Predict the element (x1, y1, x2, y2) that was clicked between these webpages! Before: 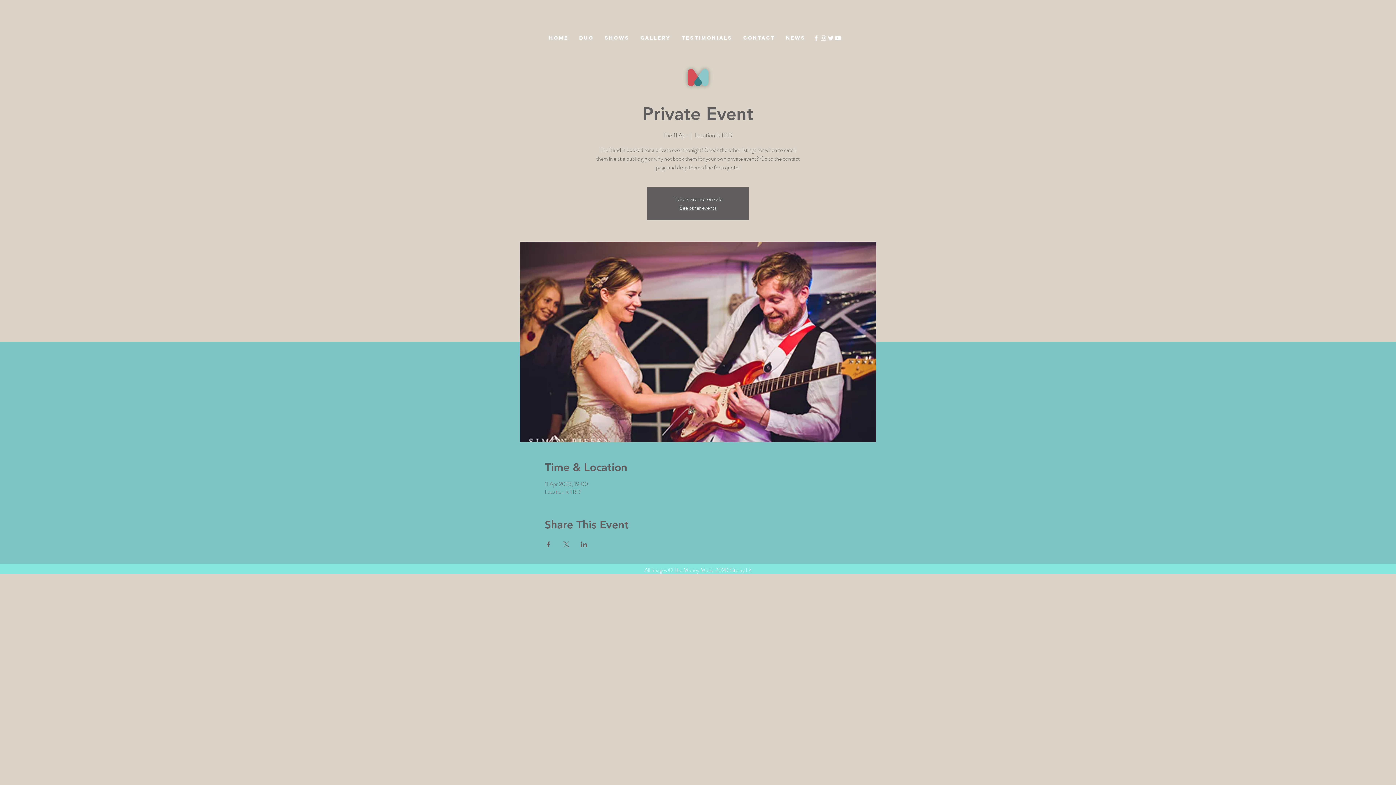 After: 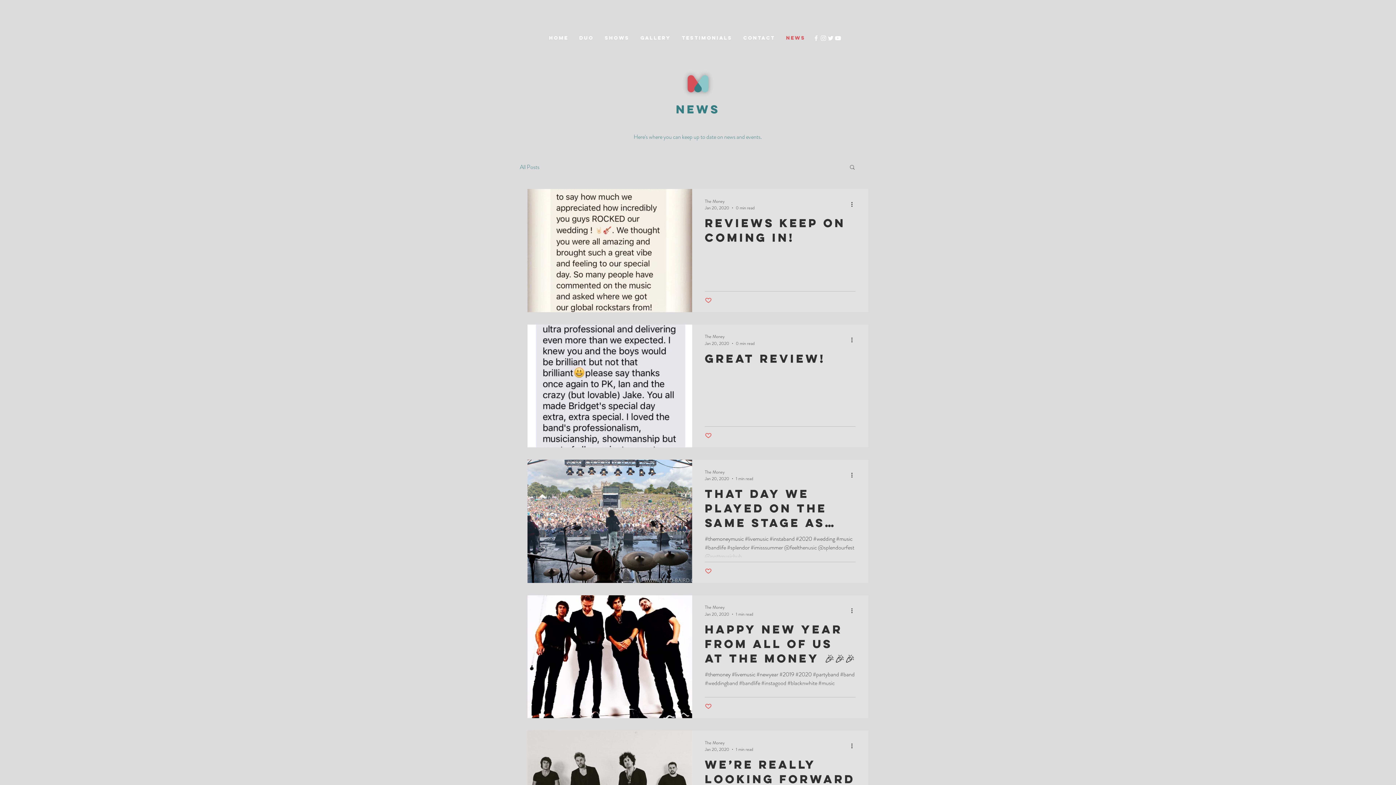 Action: bbox: (780, 29, 811, 47) label: NEWS